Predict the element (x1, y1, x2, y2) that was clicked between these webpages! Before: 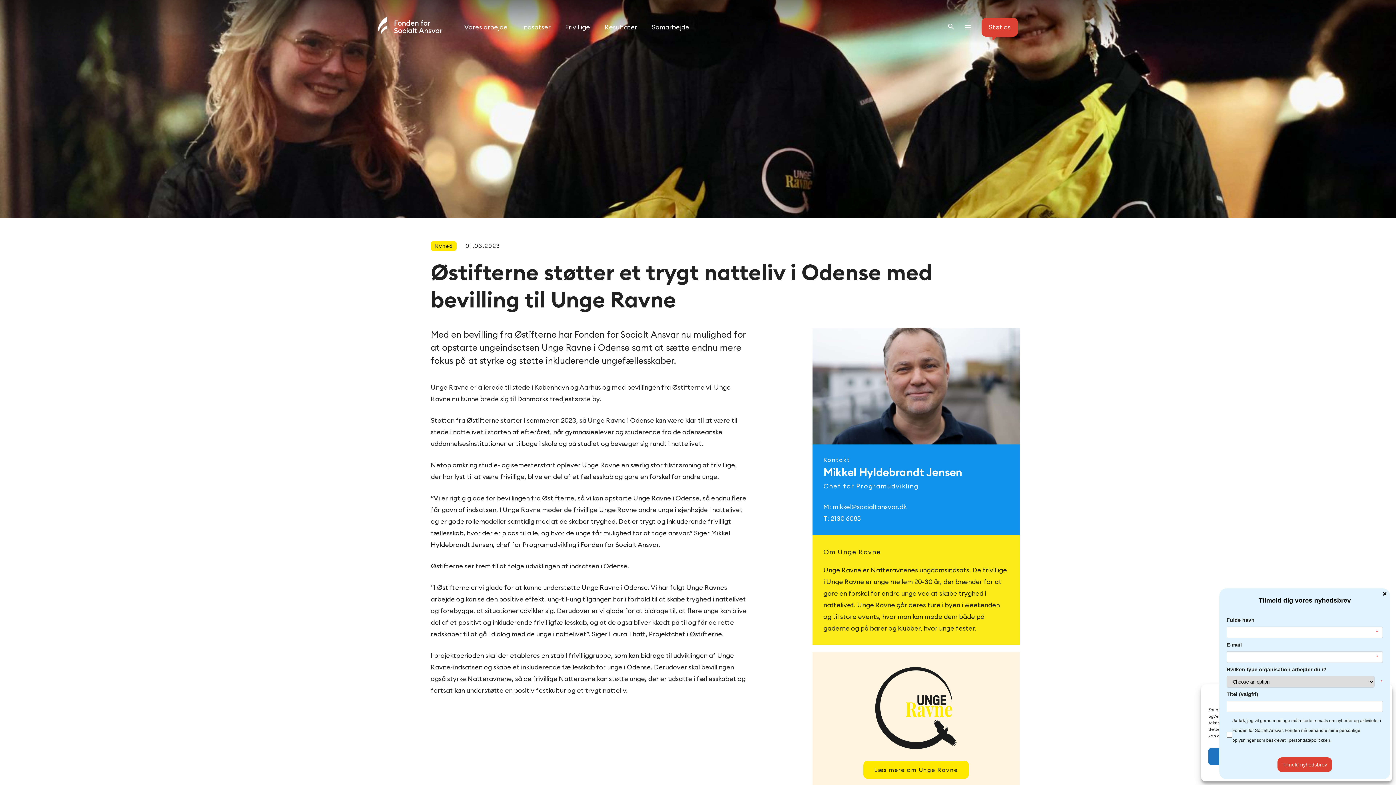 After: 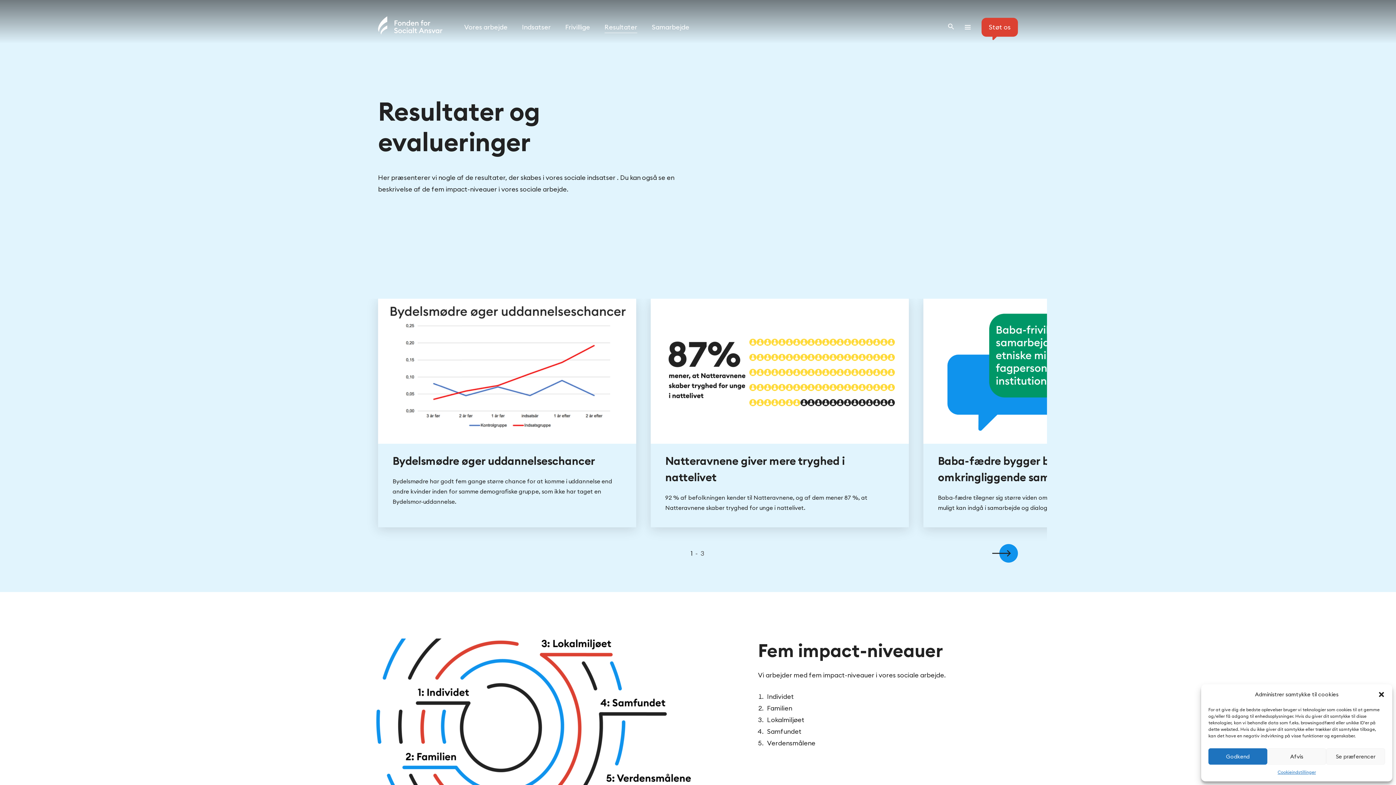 Action: label: Resultater bbox: (604, 21, 637, 33)